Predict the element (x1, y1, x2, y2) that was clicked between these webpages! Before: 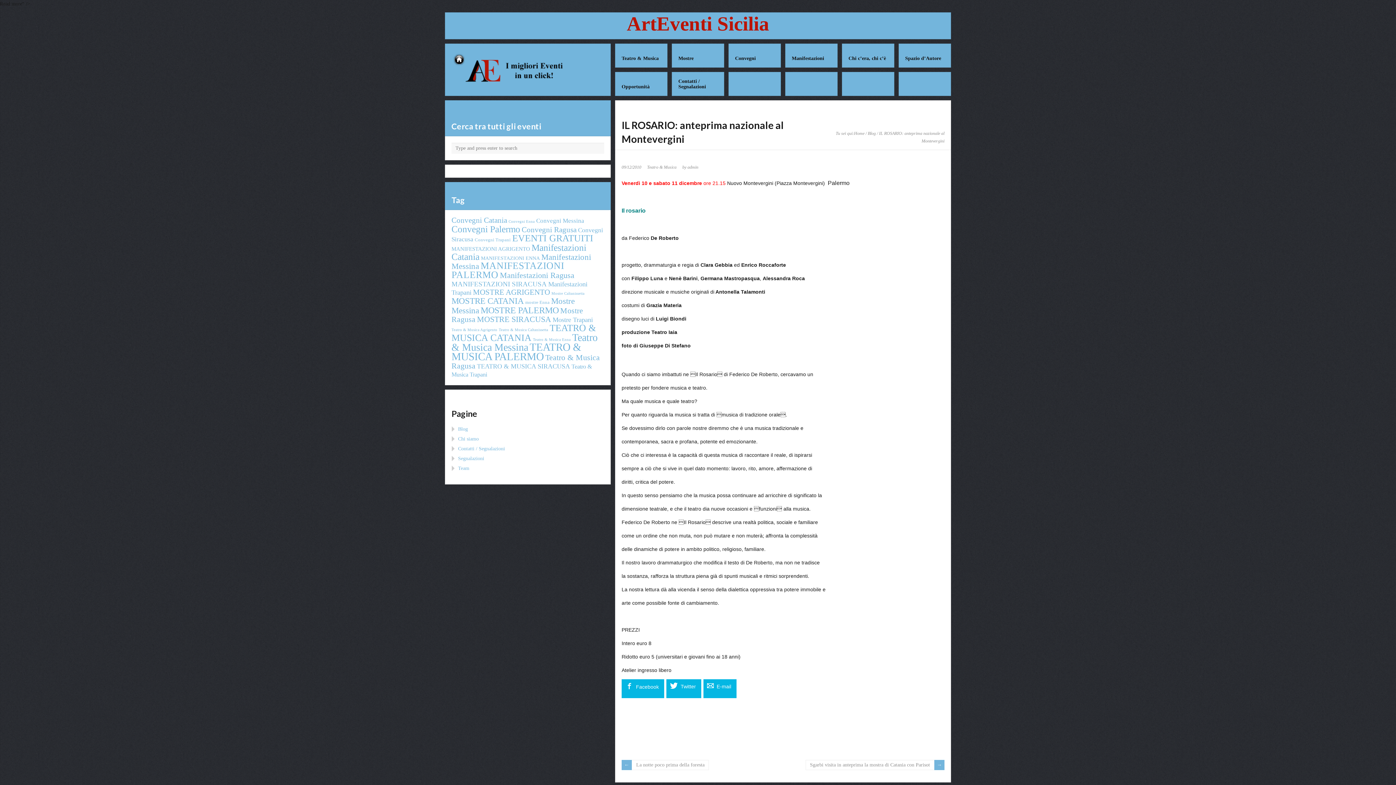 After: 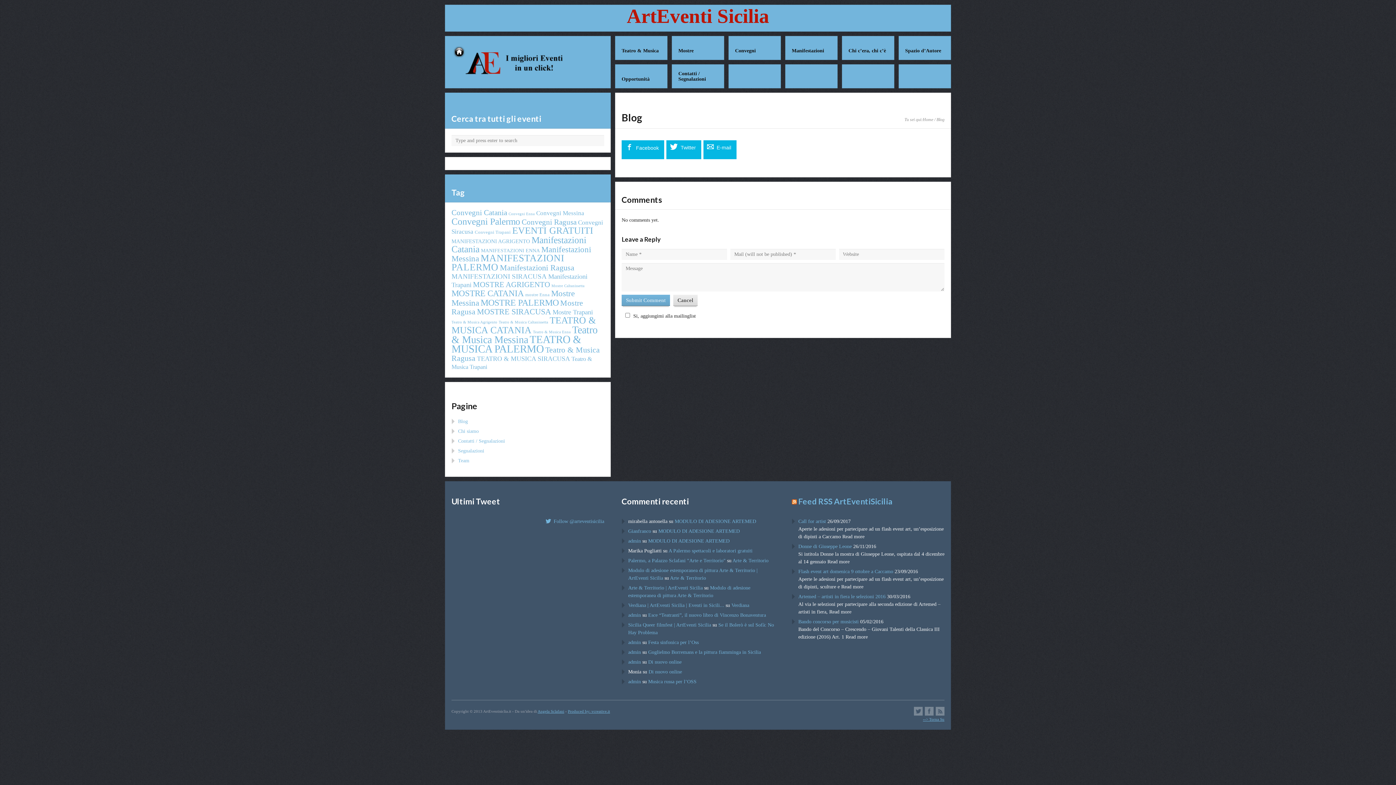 Action: bbox: (458, 426, 468, 432) label: Blog